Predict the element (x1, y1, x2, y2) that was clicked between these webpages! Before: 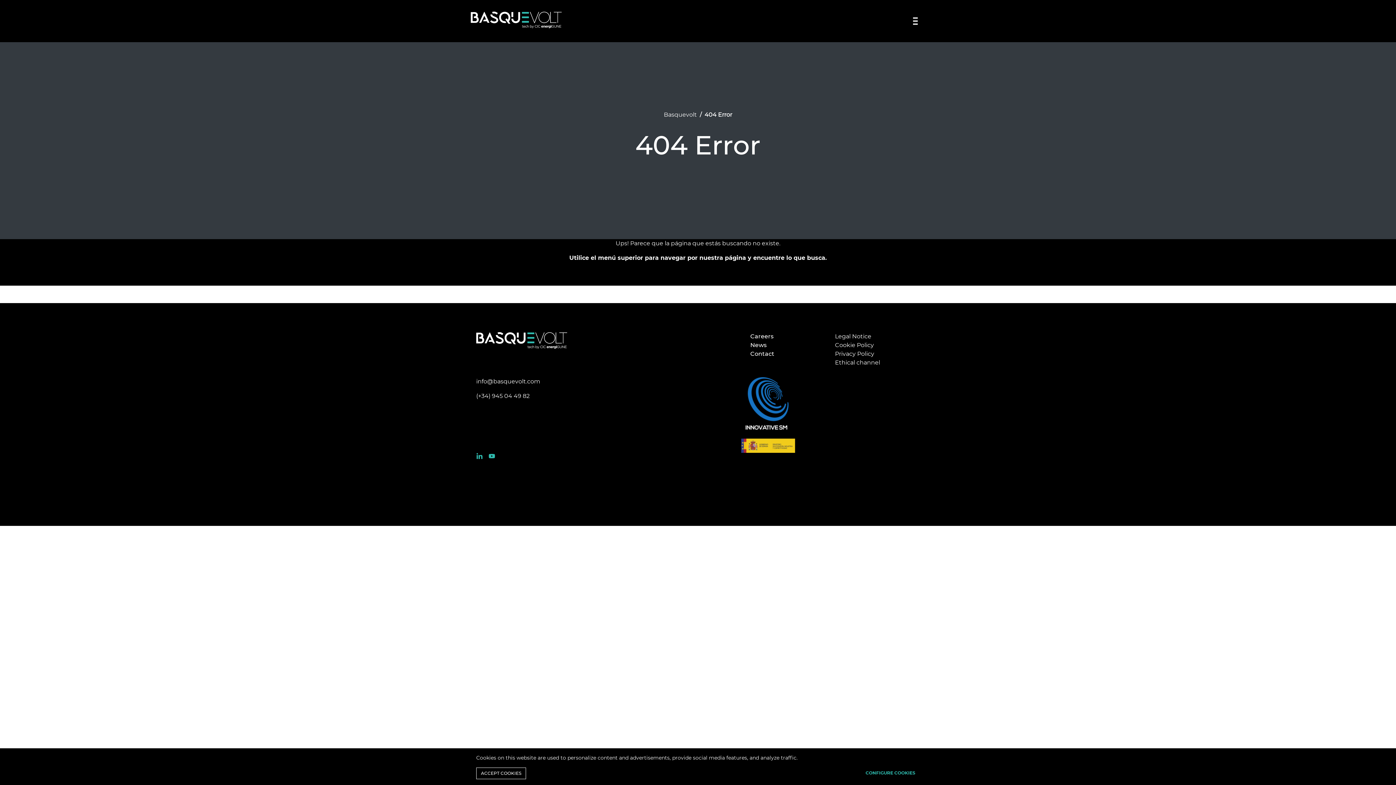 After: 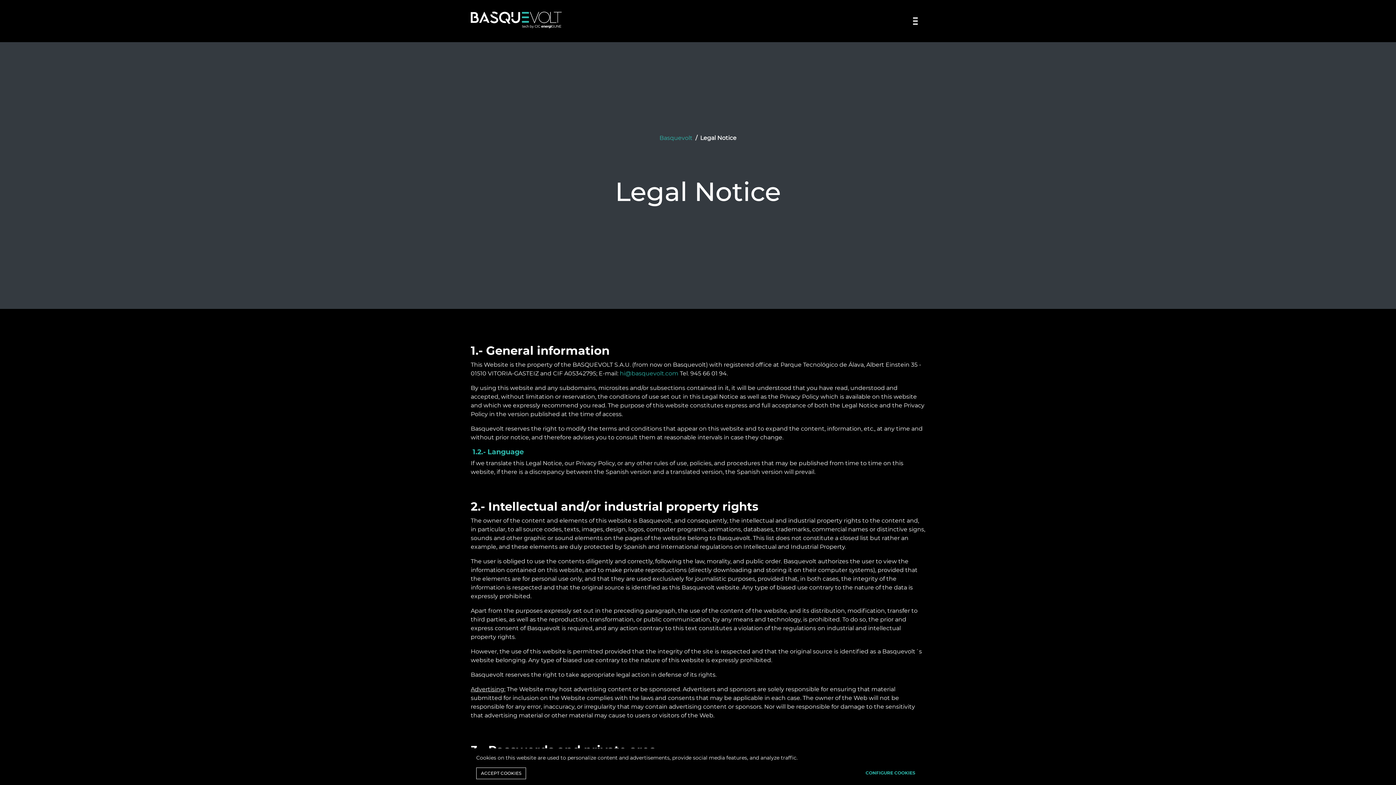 Action: label: Legal Notice bbox: (835, 333, 871, 340)